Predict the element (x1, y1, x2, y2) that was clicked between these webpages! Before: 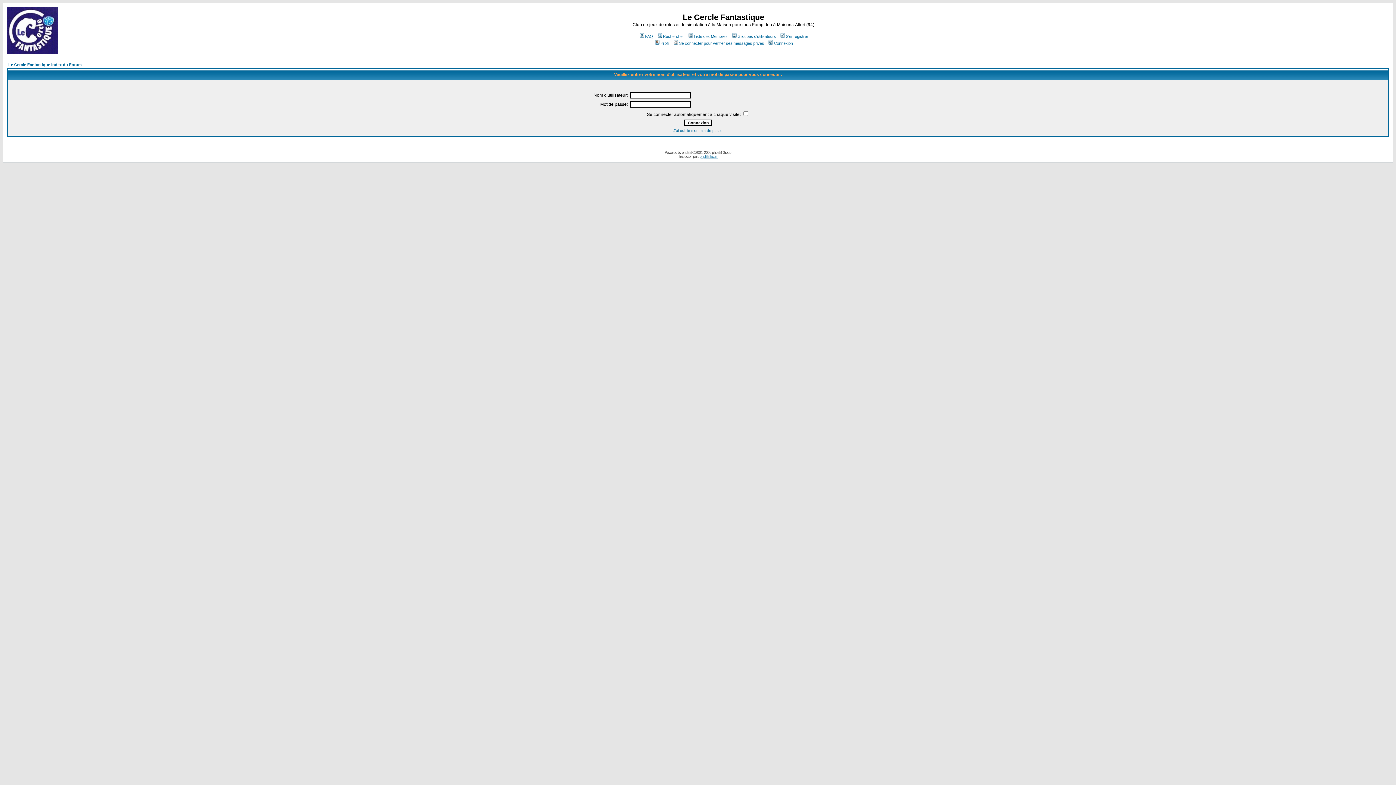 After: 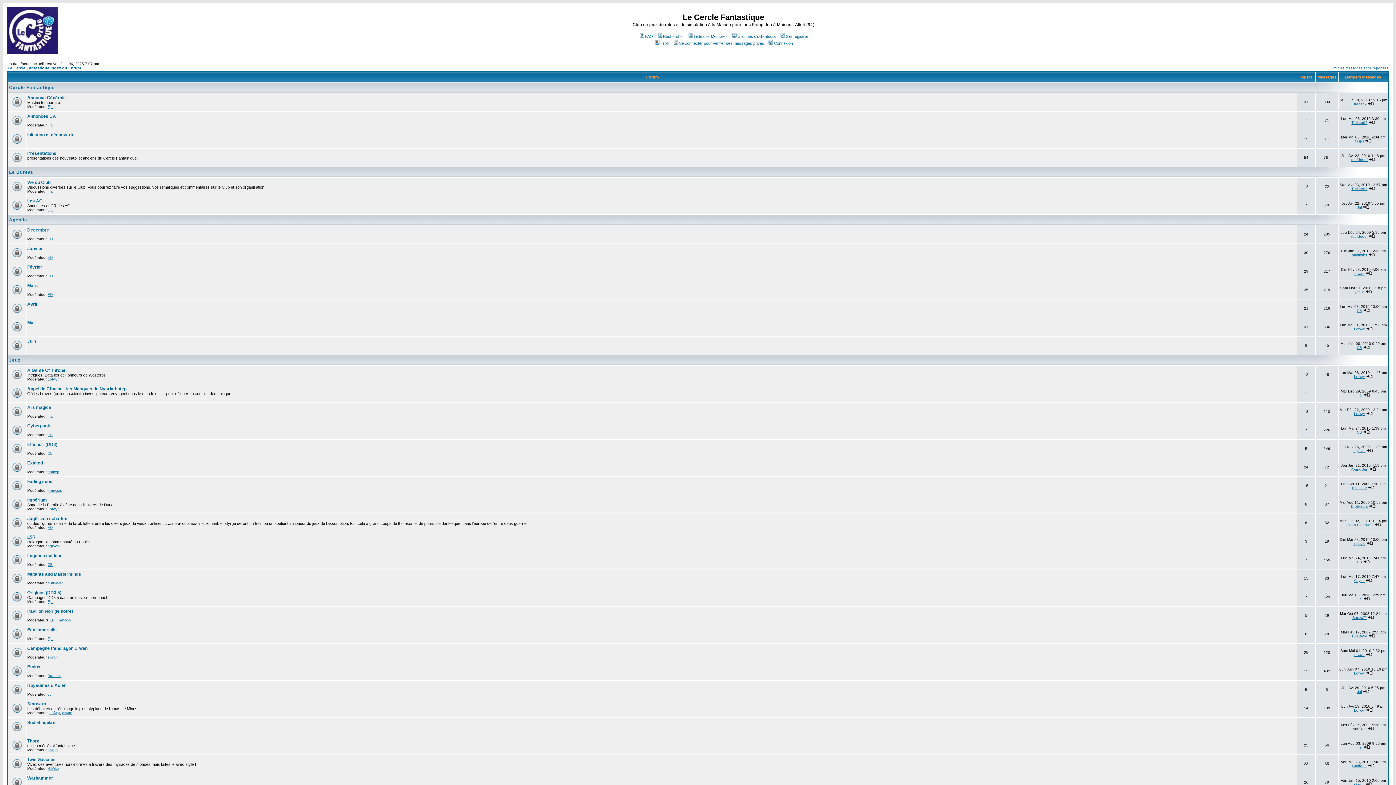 Action: bbox: (8, 62, 81, 66) label: Le Cercle Fantastique Index du Forum